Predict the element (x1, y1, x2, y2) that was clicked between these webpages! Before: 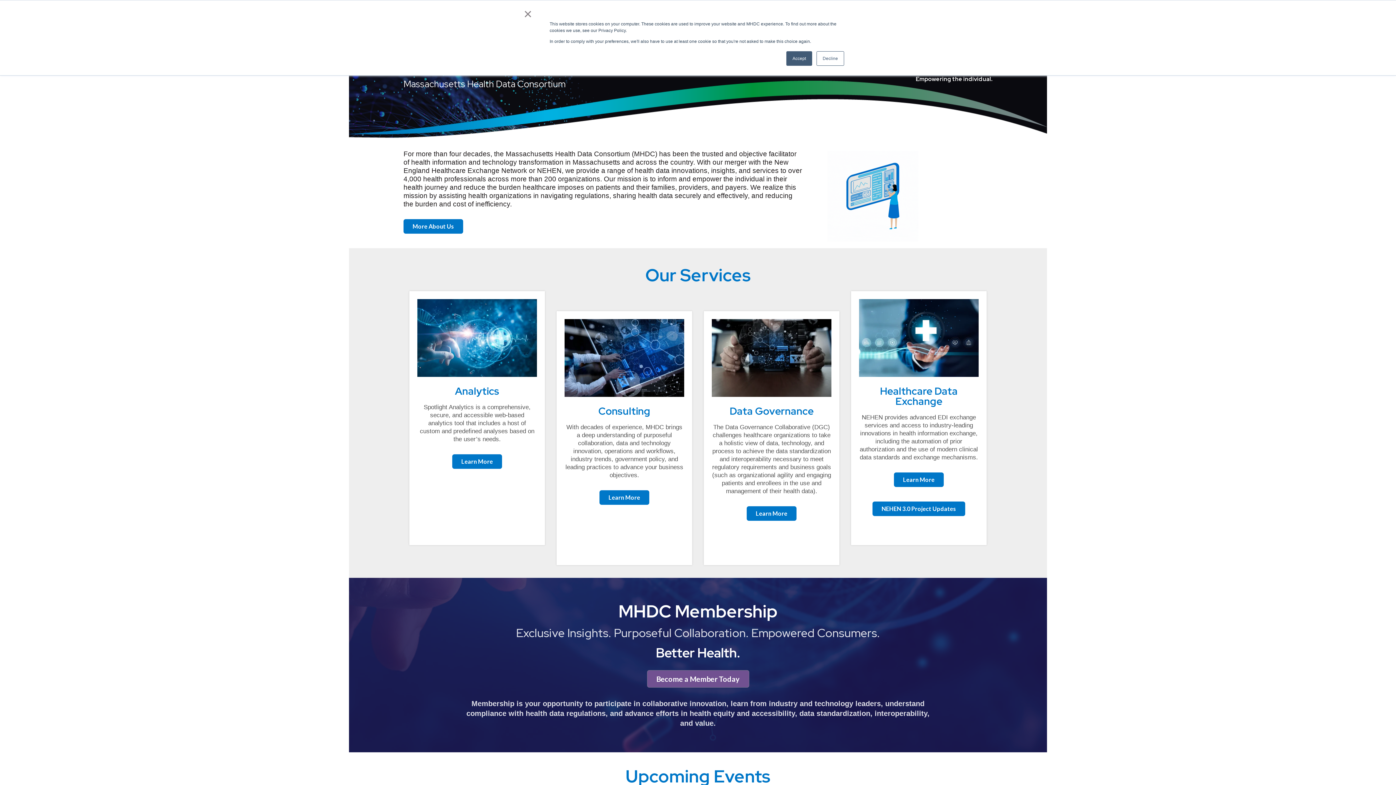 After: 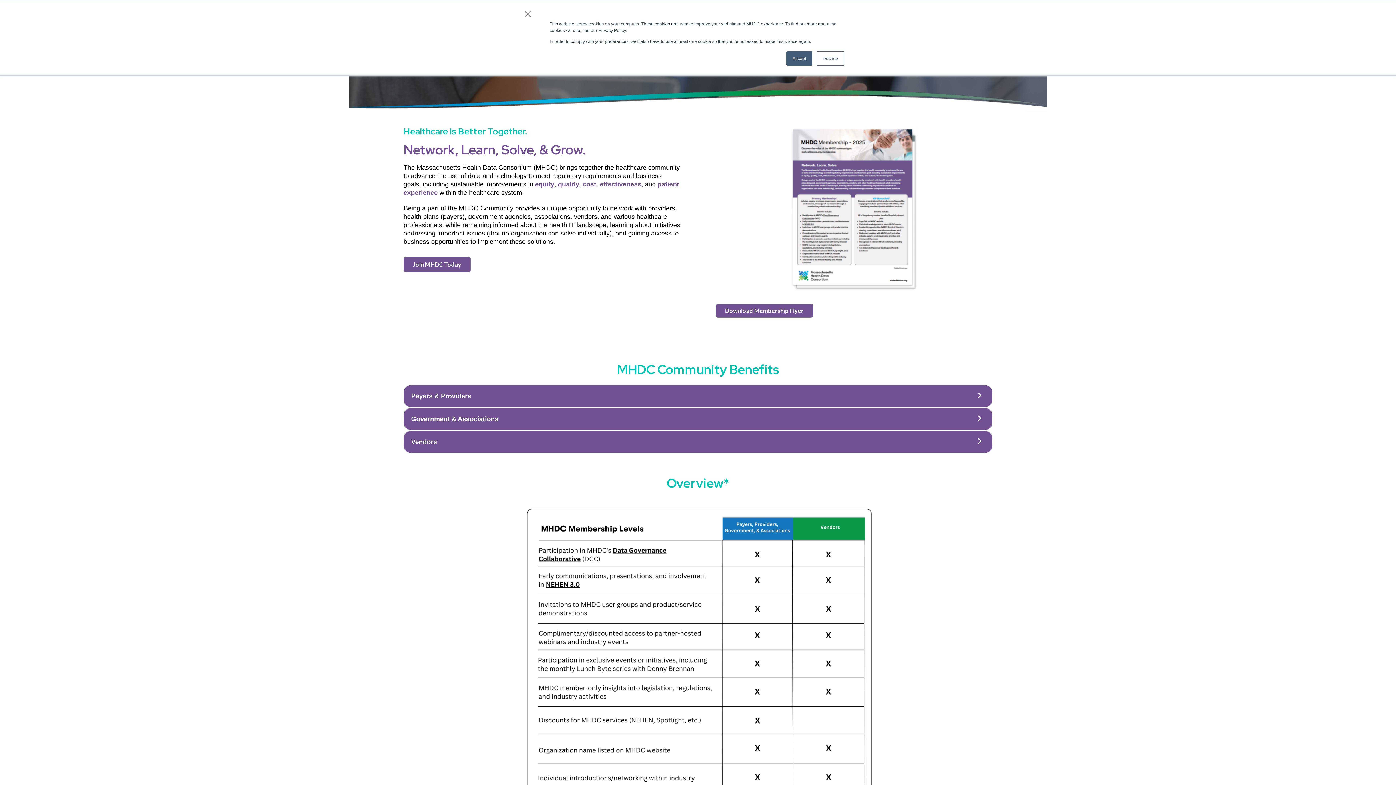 Action: bbox: (647, 706, 749, 724) label: Become a Member Today